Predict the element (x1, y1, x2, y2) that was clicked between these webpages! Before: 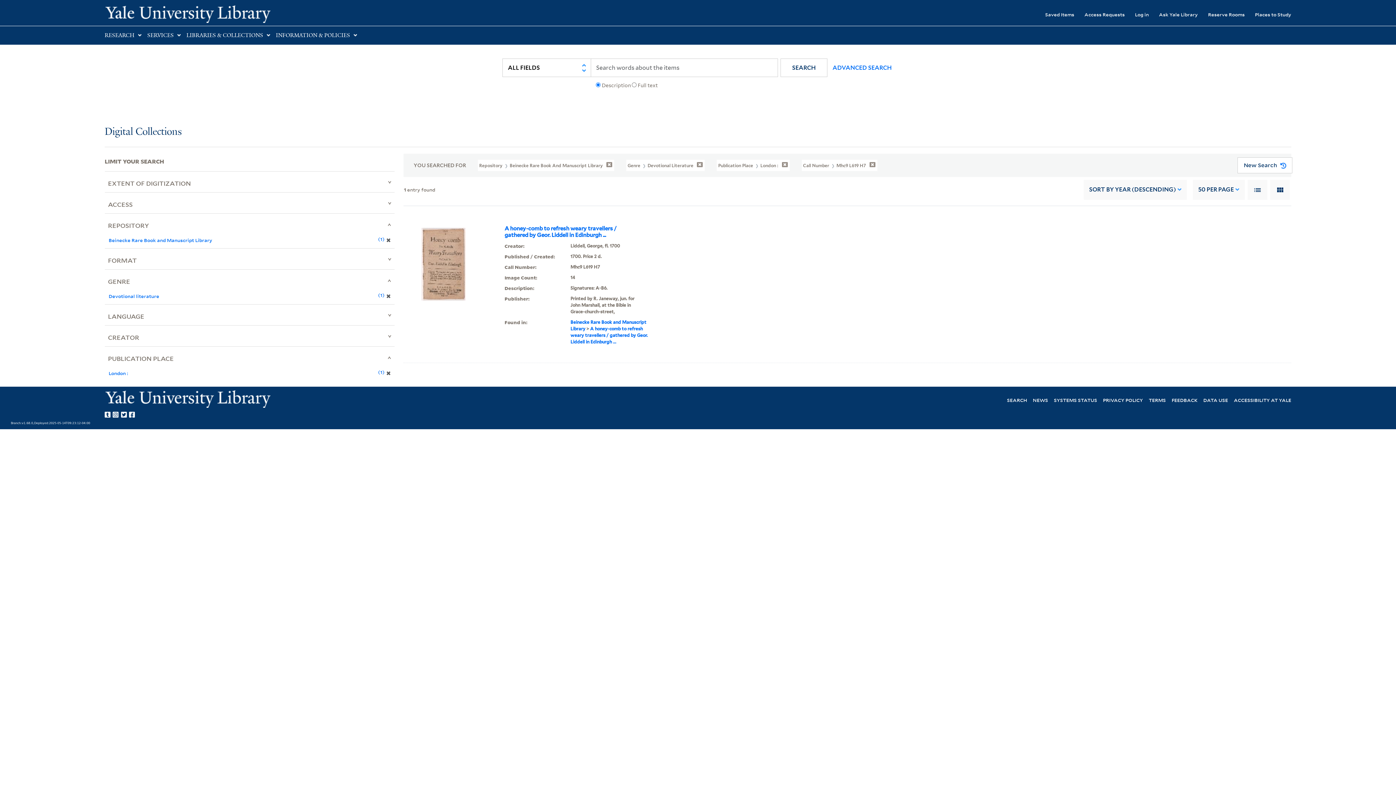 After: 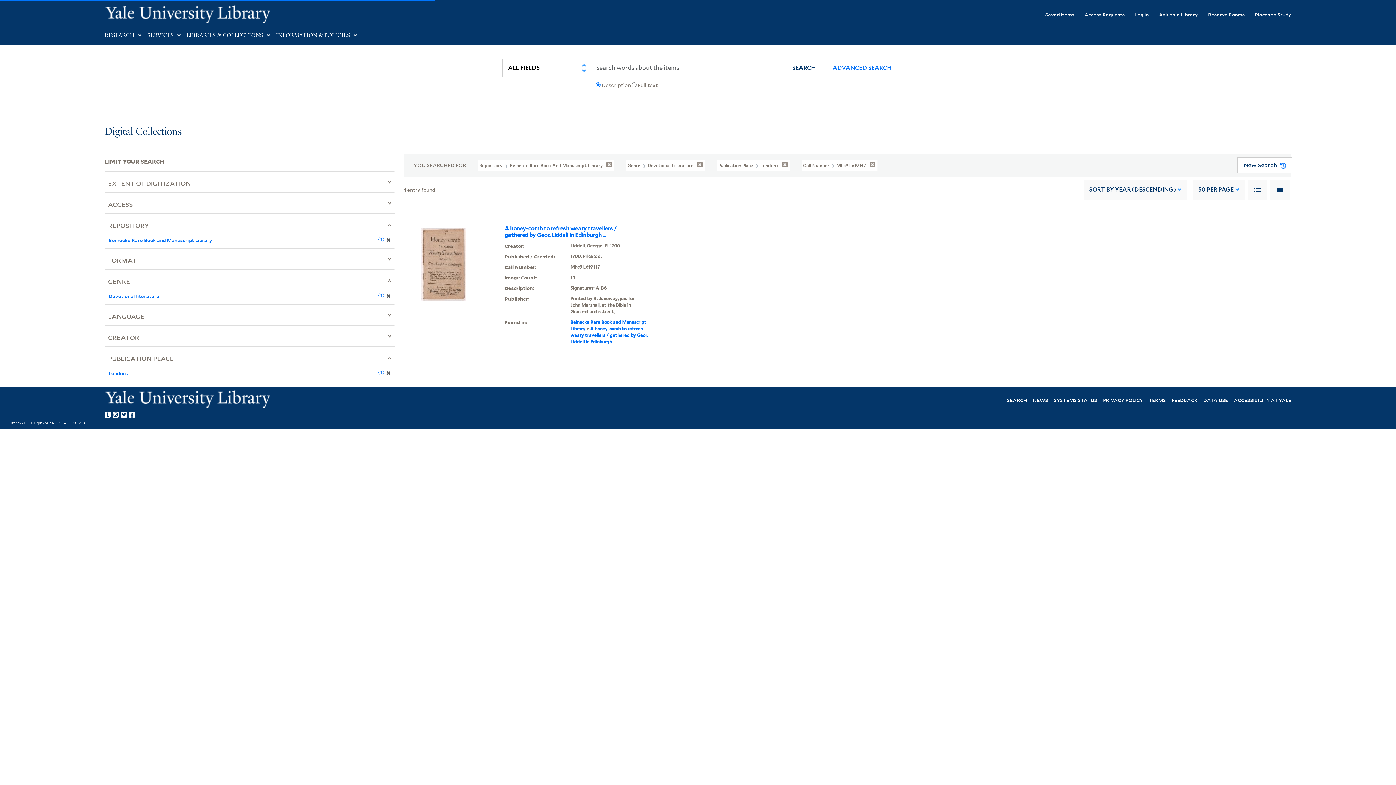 Action: label: ✖ bbox: (388, 234, 392, 244)